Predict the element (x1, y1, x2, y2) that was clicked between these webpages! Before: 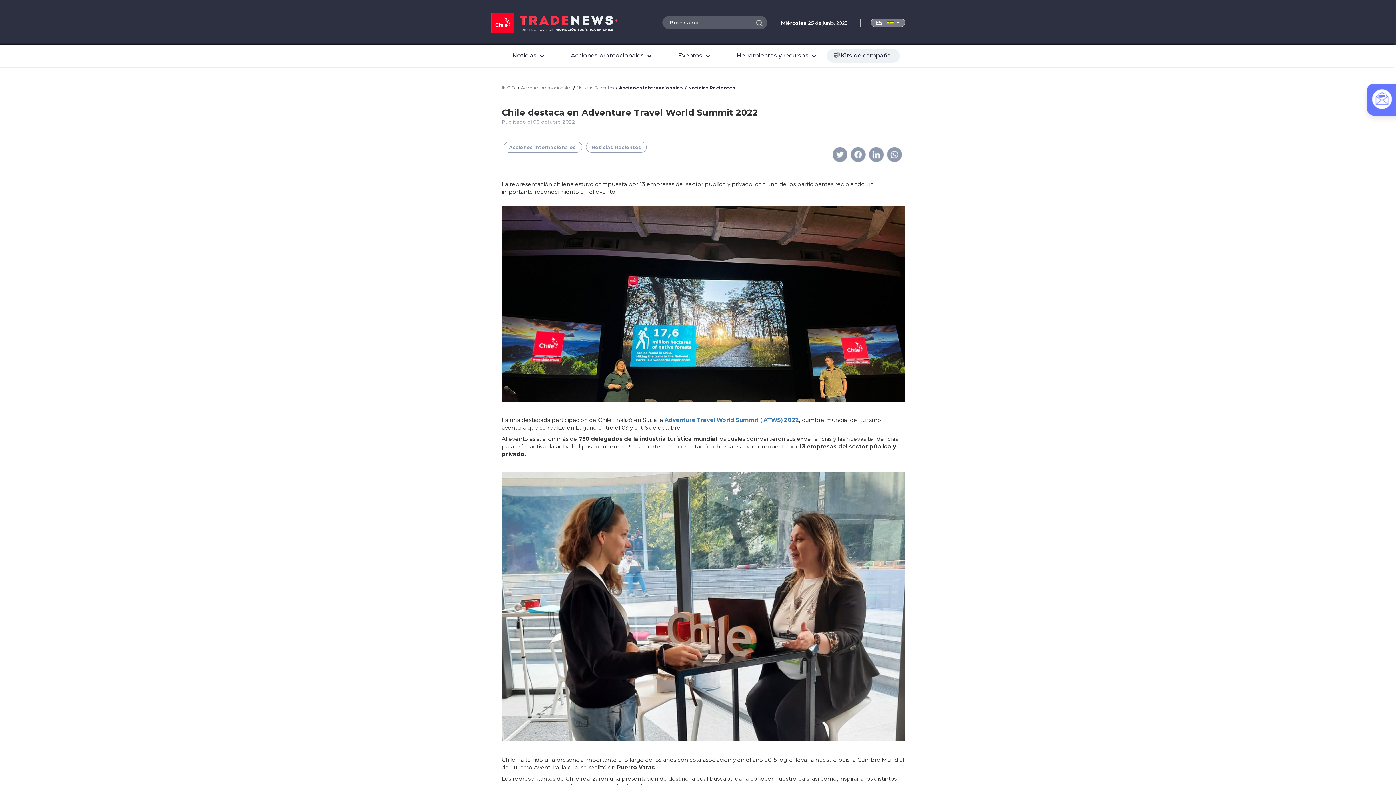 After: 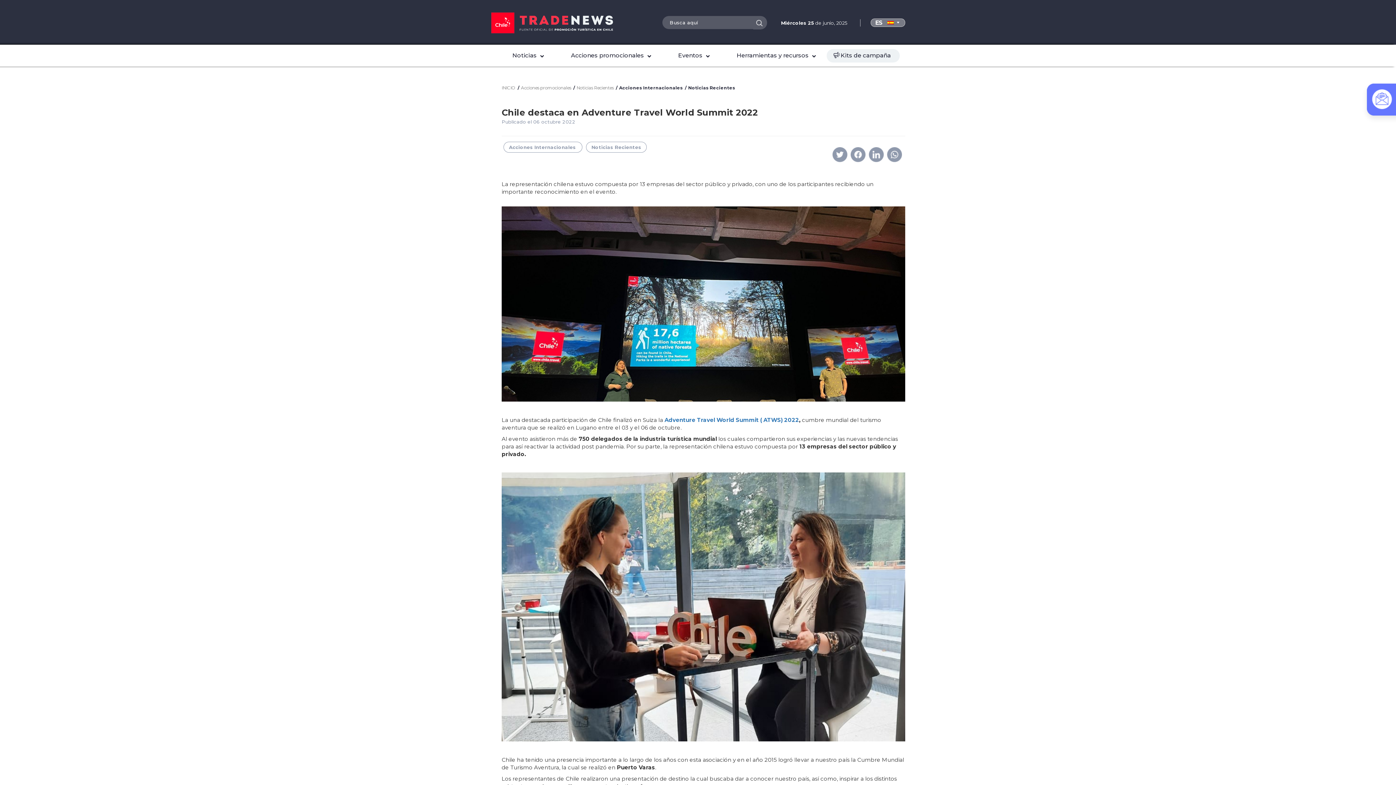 Action: bbox: (887, 150, 905, 157)